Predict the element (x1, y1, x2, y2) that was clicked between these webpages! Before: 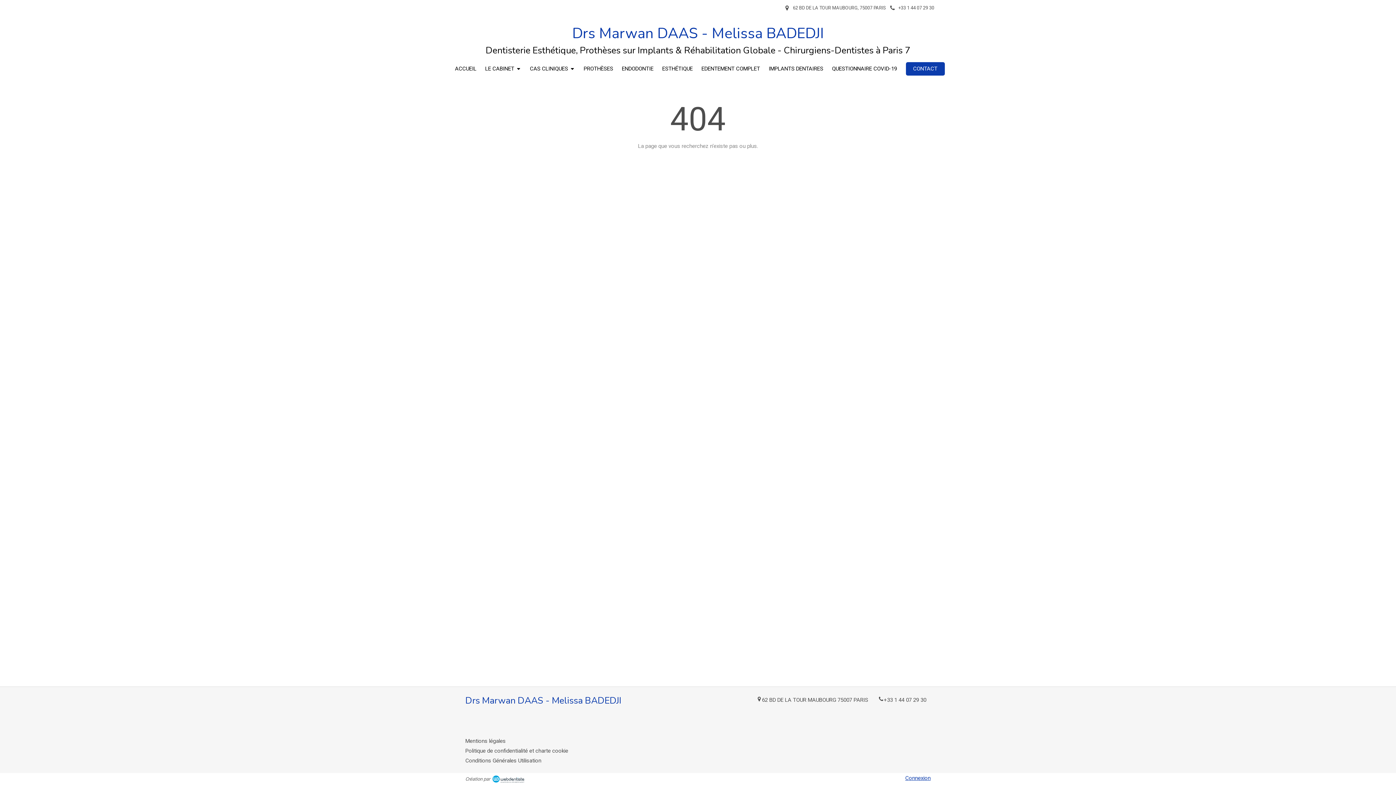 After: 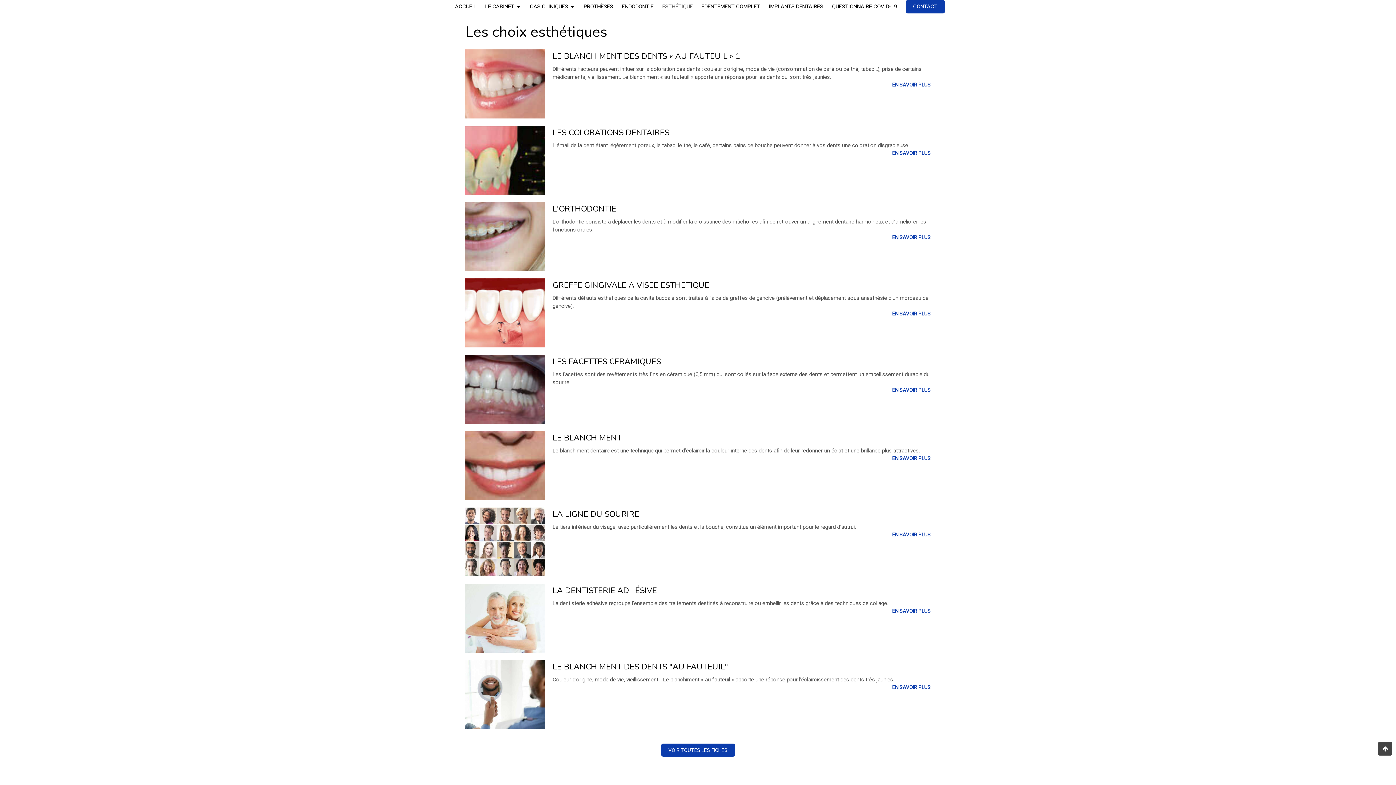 Action: bbox: (658, 59, 696, 78) label: ESTHÉTIQUE